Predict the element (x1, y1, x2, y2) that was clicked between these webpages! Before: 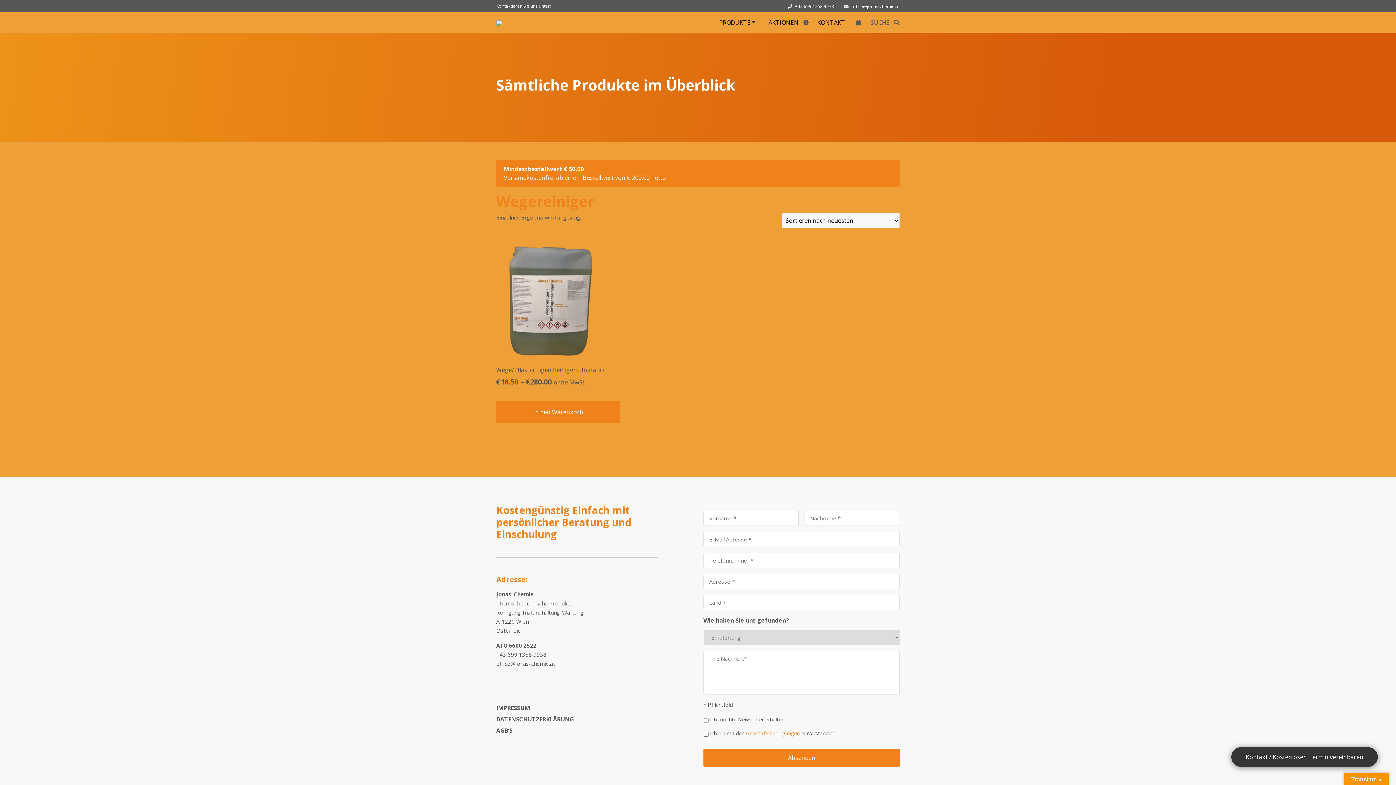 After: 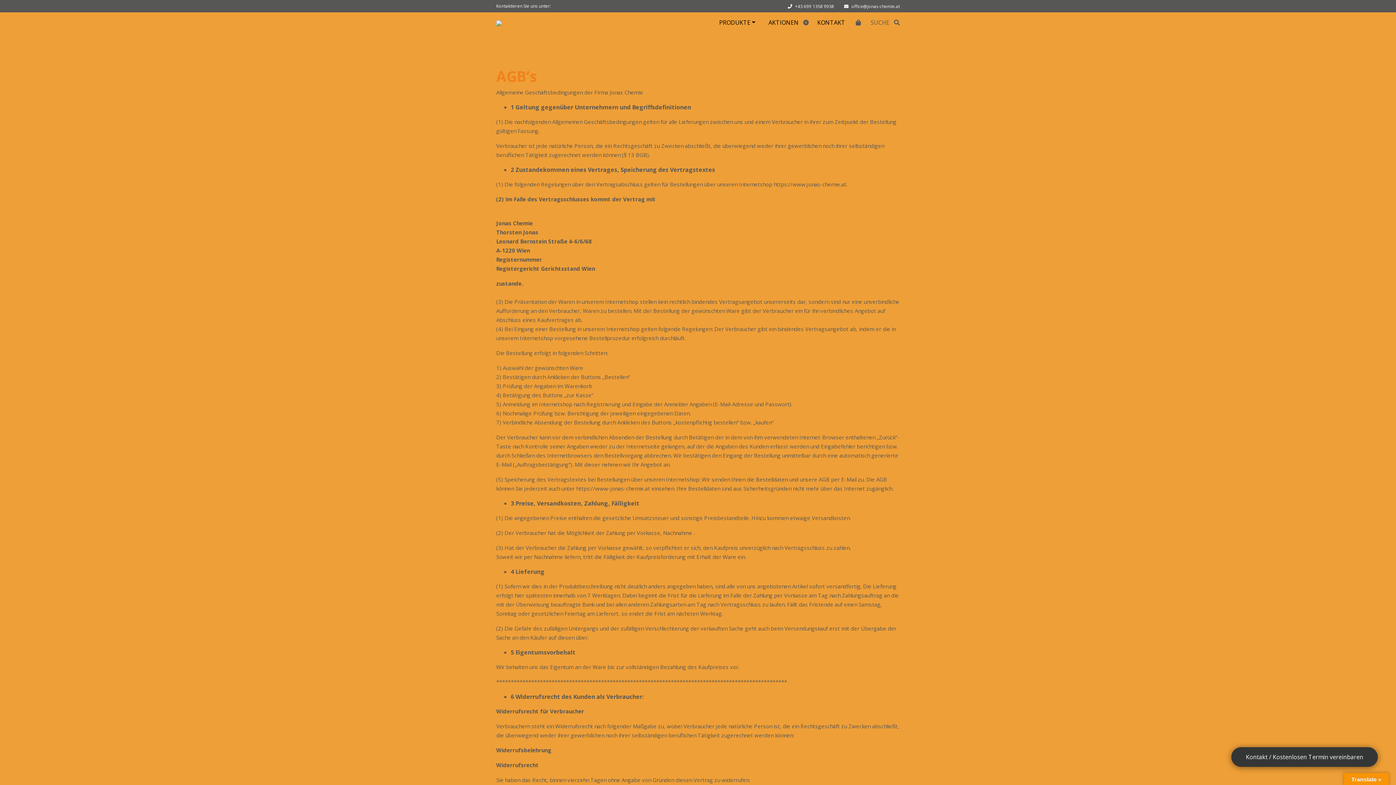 Action: bbox: (496, 726, 512, 734) label: AGB’S